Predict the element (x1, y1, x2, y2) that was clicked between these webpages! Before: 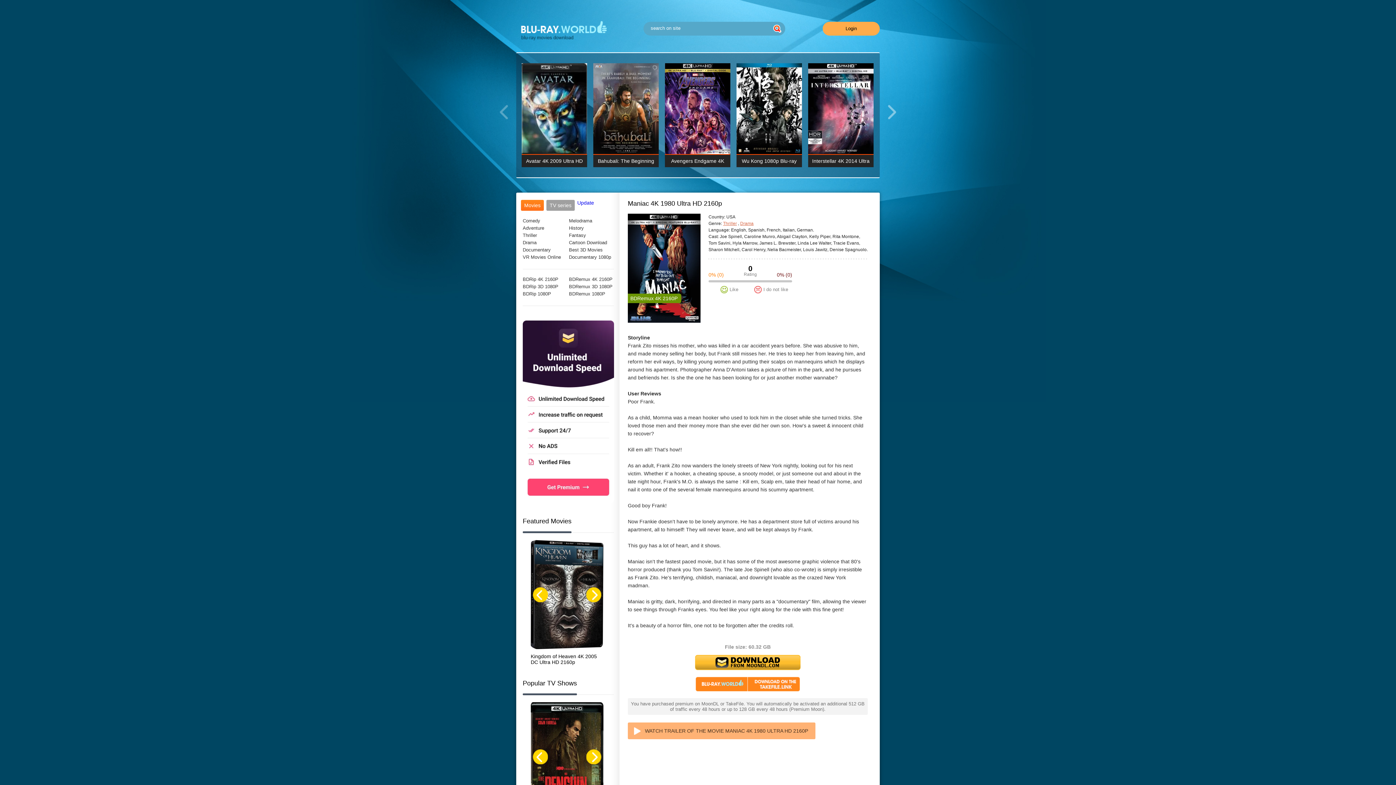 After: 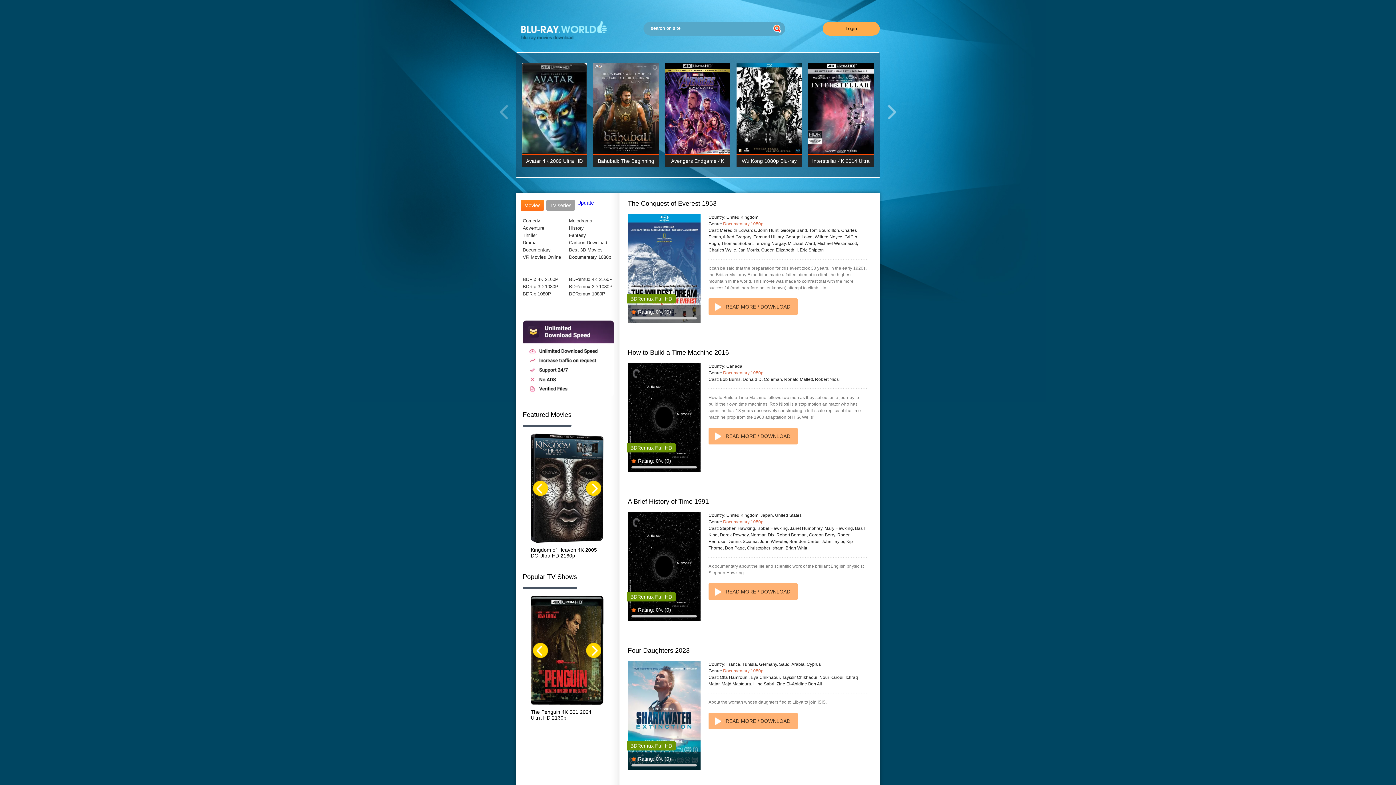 Action: bbox: (569, 291, 613, 296) label: BDRemux 1080P